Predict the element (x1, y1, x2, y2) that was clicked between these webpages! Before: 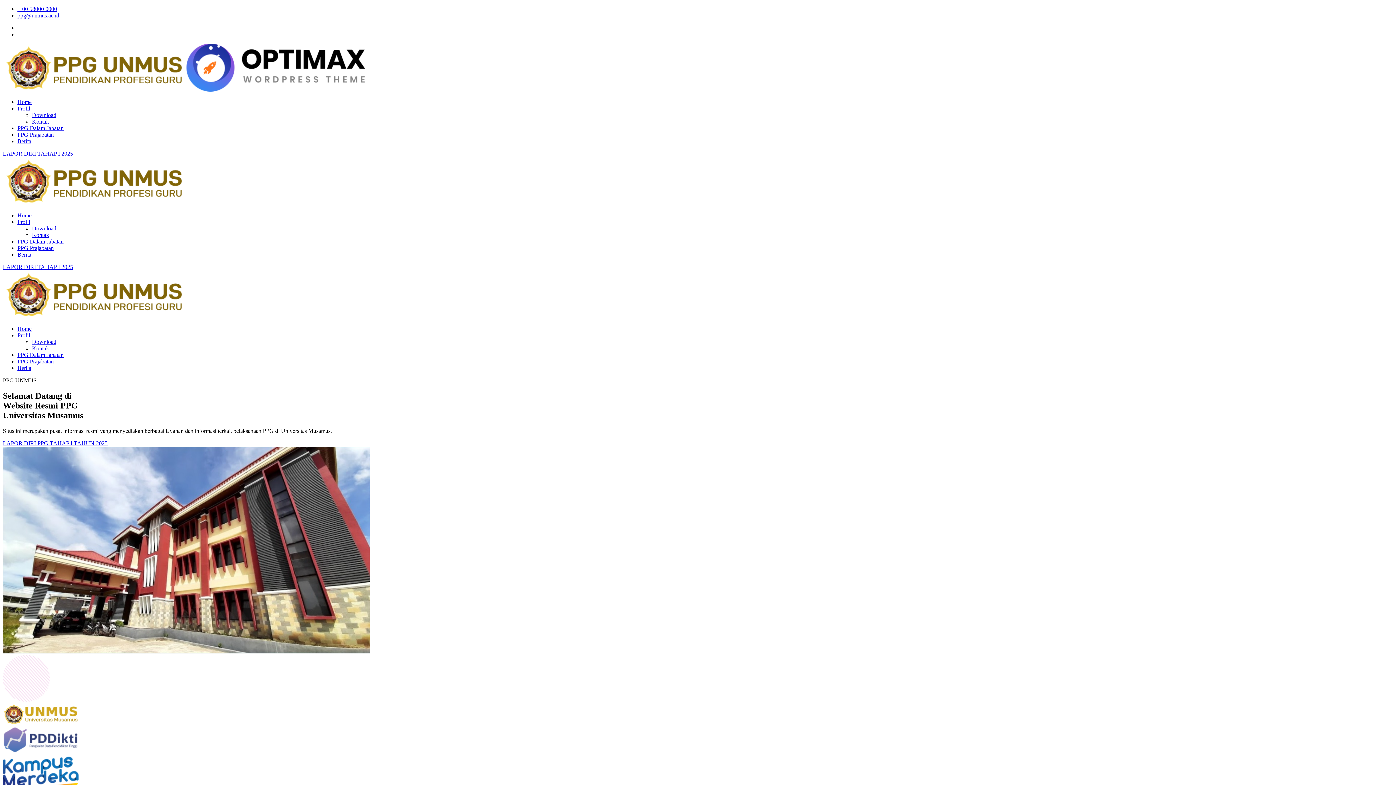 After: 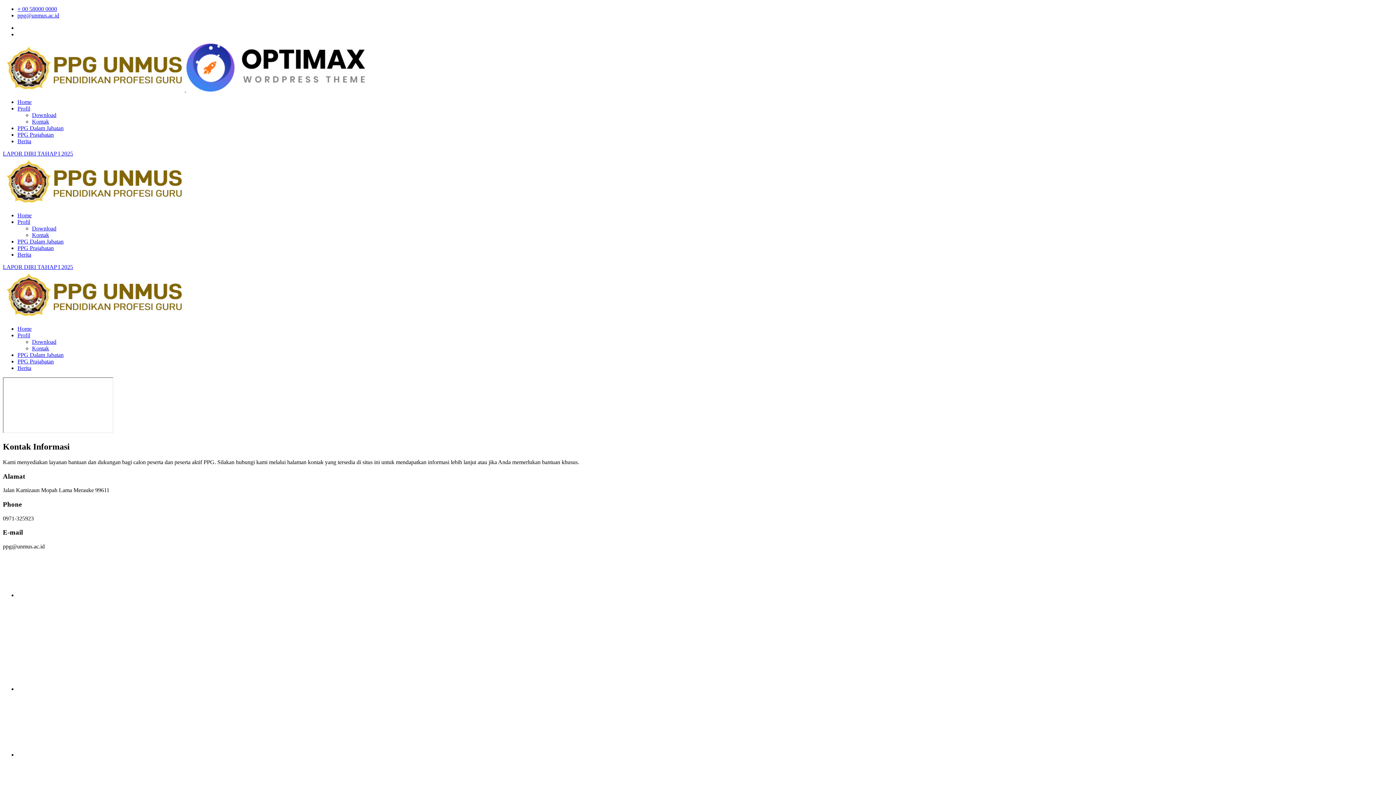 Action: label: Kontak bbox: (32, 345, 49, 351)